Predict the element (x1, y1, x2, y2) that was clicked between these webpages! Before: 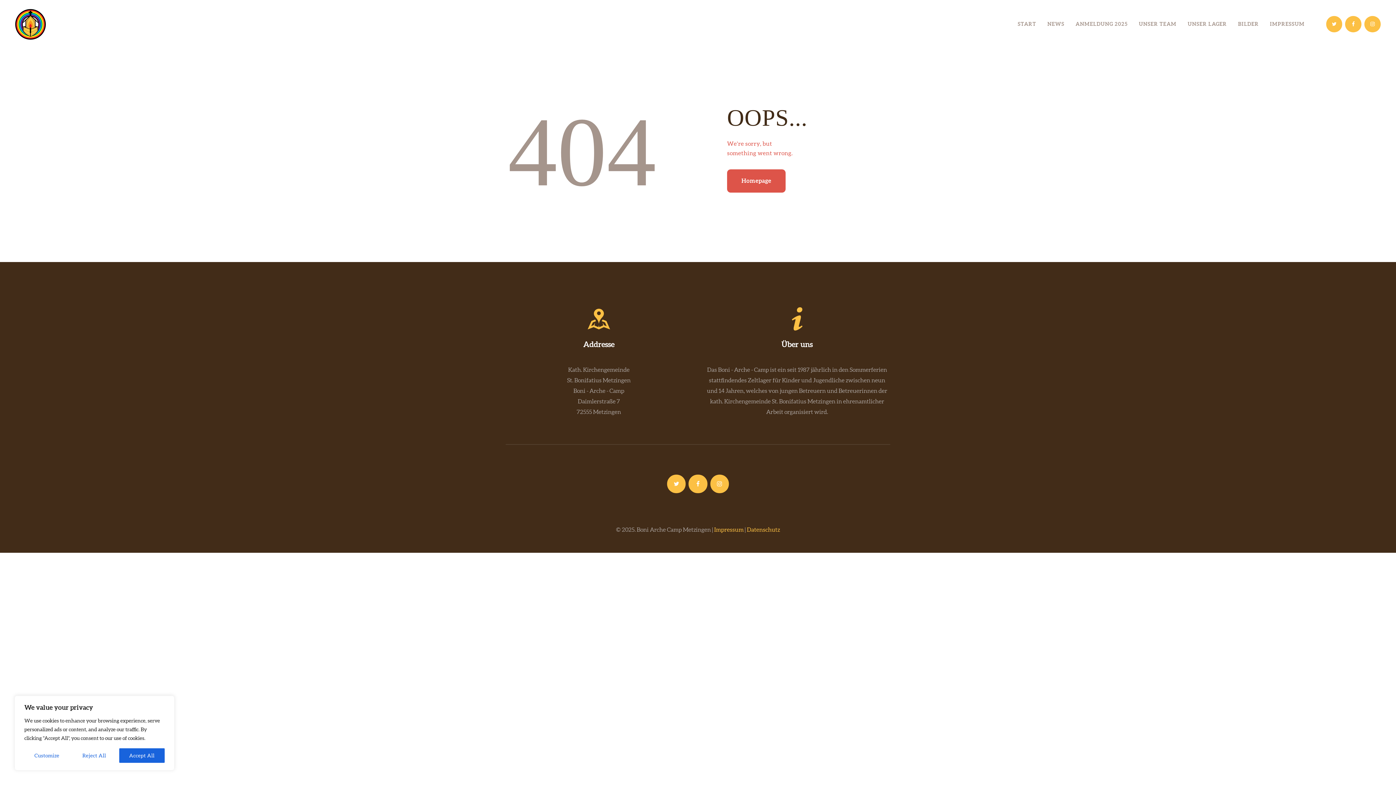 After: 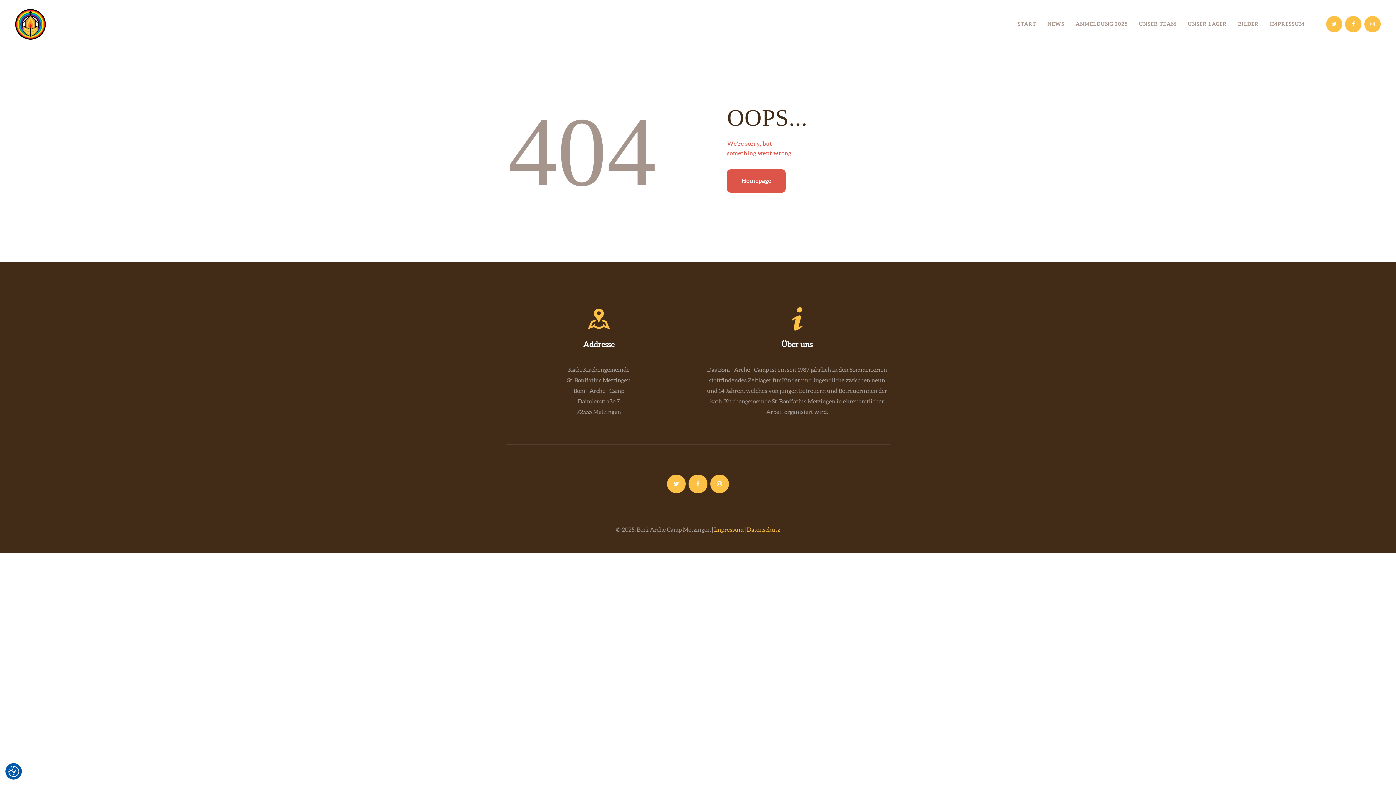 Action: bbox: (72, 748, 116, 763) label: Reject All